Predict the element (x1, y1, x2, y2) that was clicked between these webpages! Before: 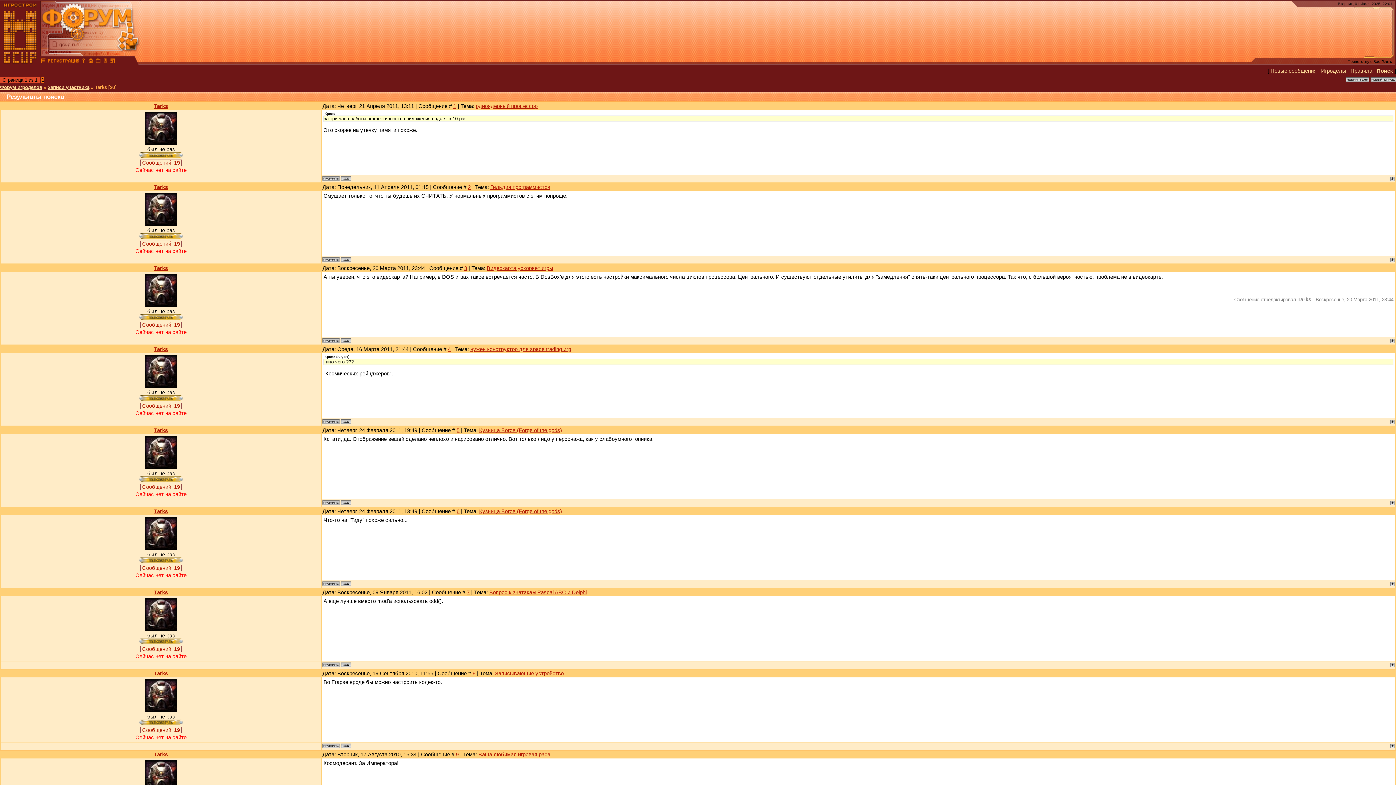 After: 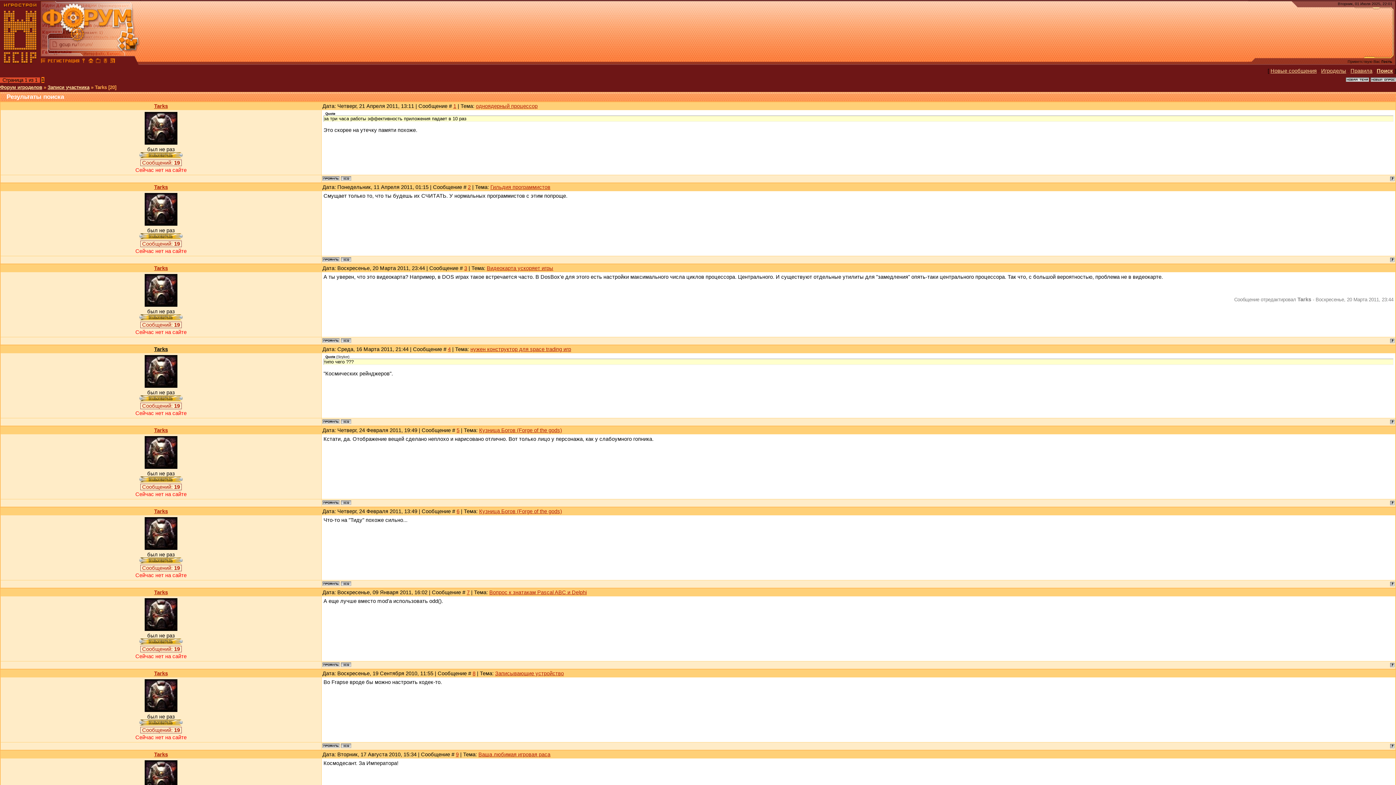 Action: label: Tarks bbox: (154, 346, 168, 352)